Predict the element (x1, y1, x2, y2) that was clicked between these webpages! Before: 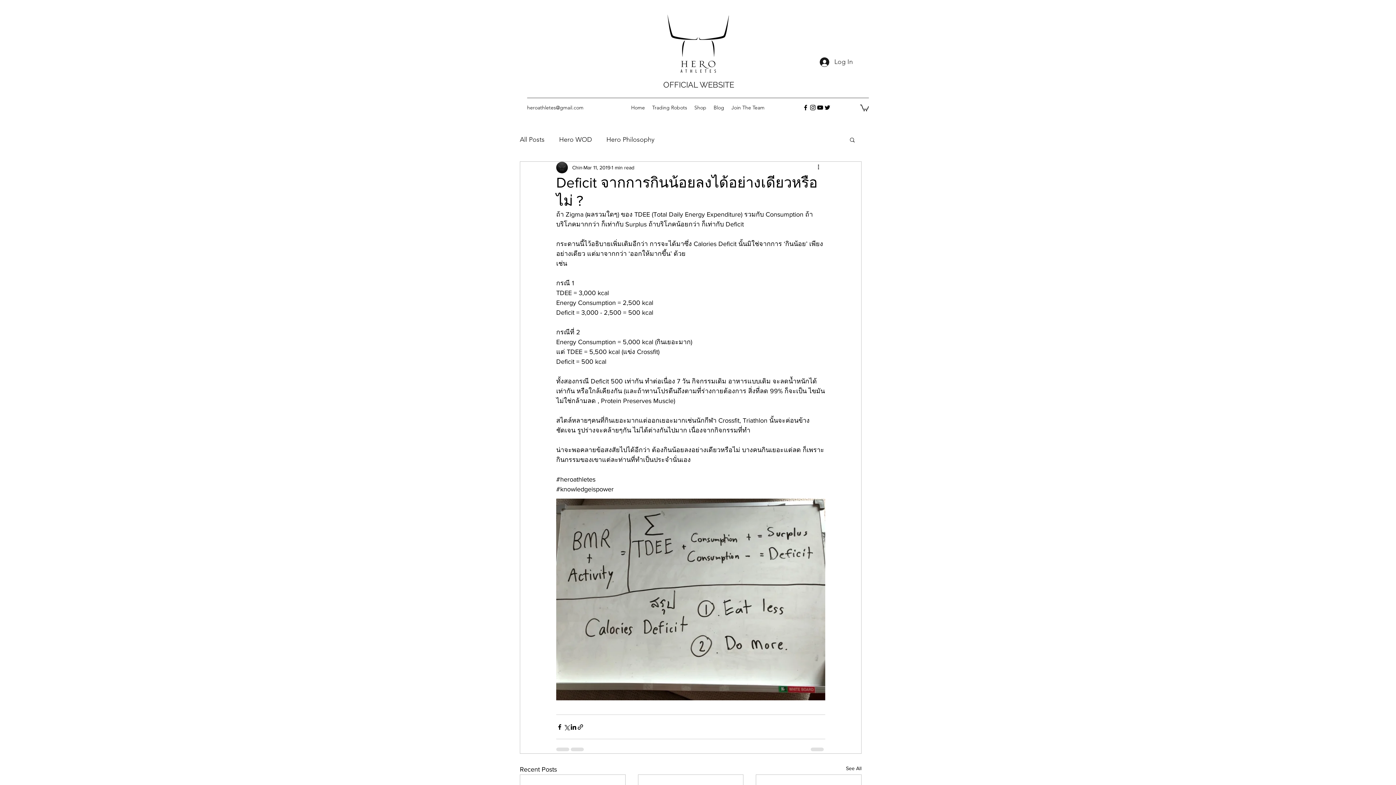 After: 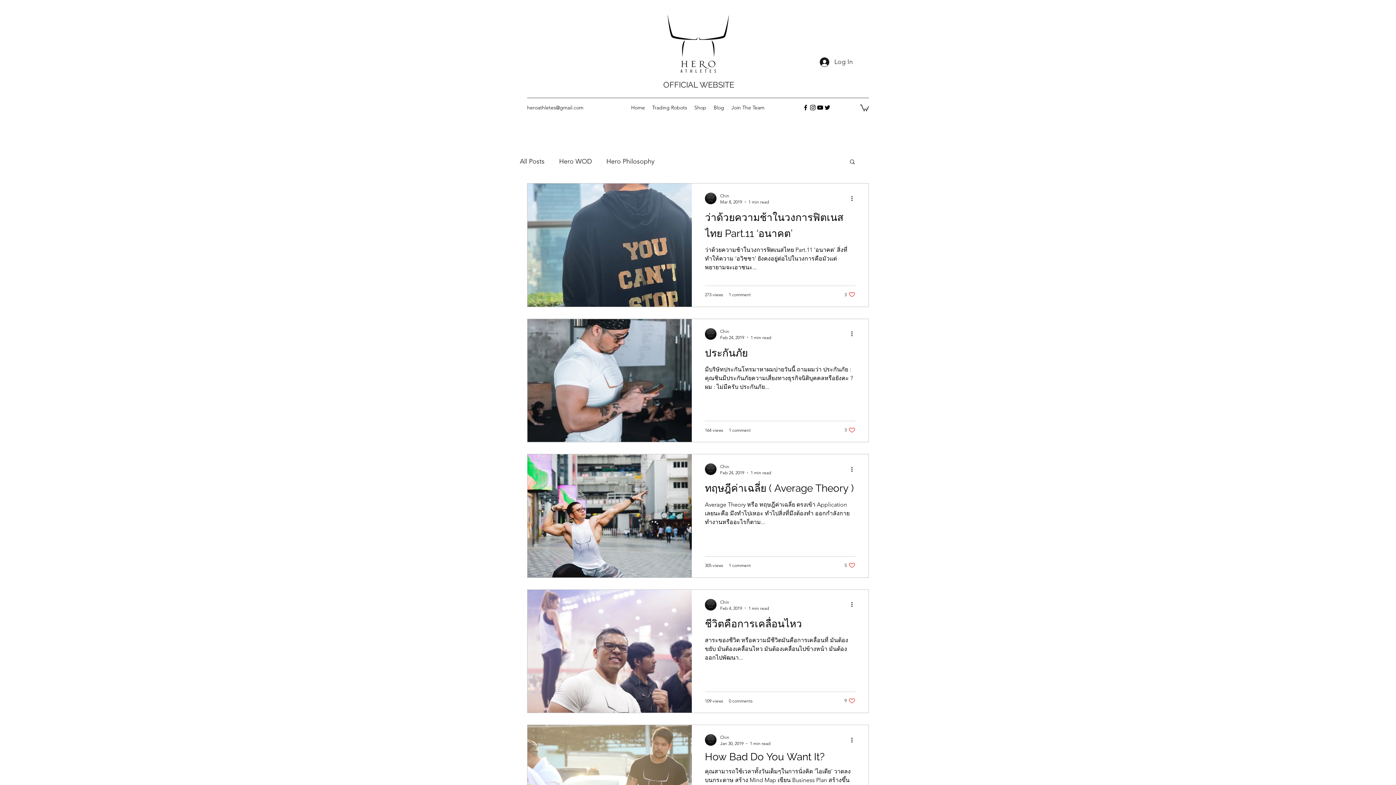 Action: label: Hero Philosophy bbox: (606, 134, 654, 145)